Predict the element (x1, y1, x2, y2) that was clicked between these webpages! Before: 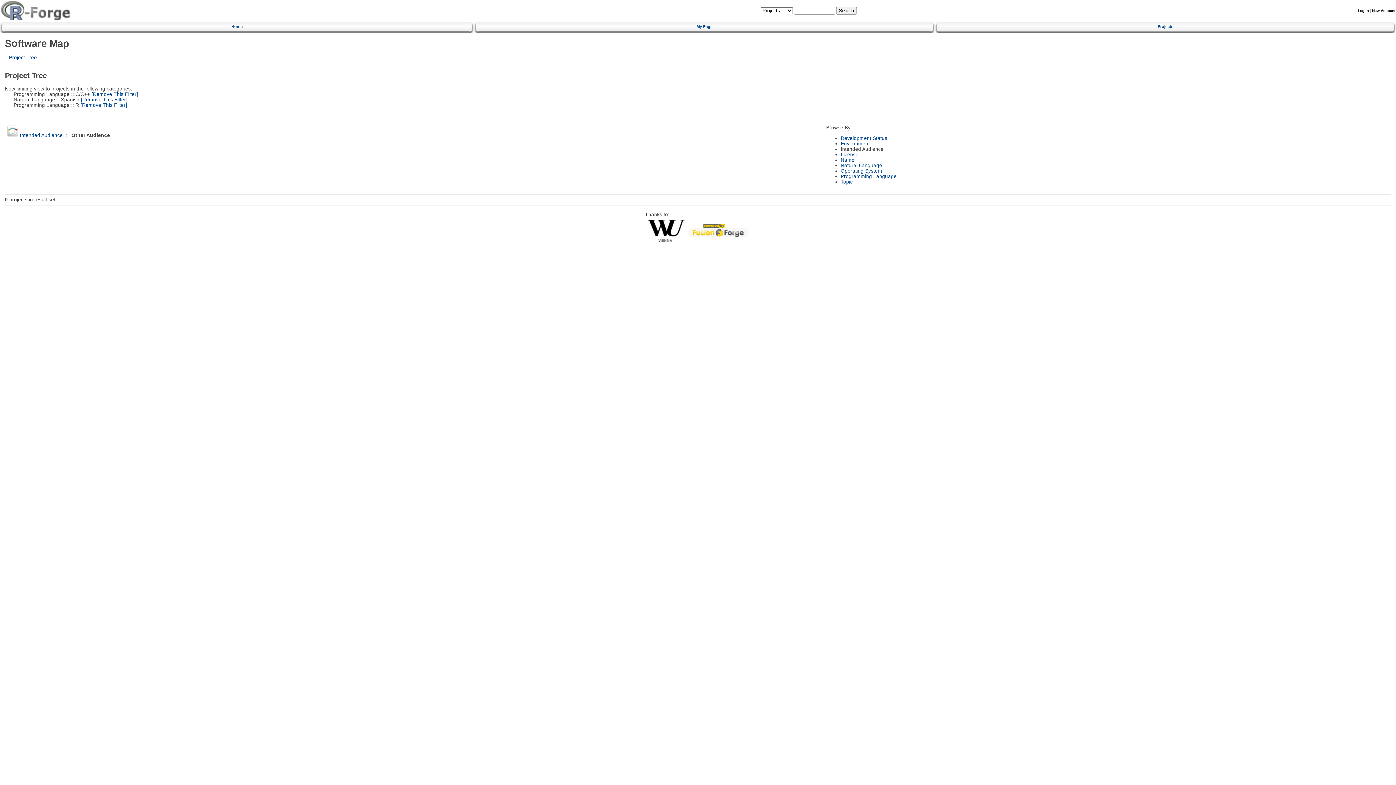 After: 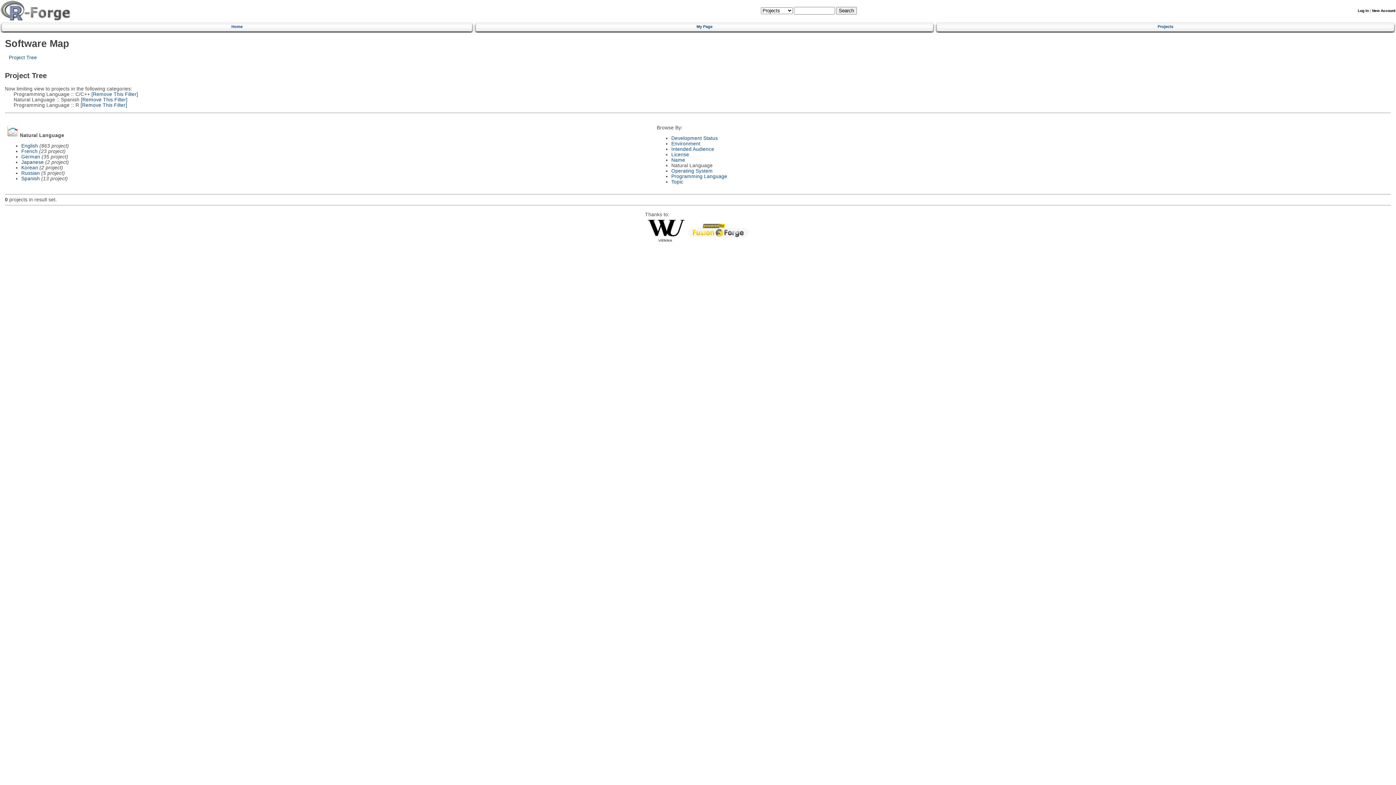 Action: label: Natural Language bbox: (840, 162, 882, 168)